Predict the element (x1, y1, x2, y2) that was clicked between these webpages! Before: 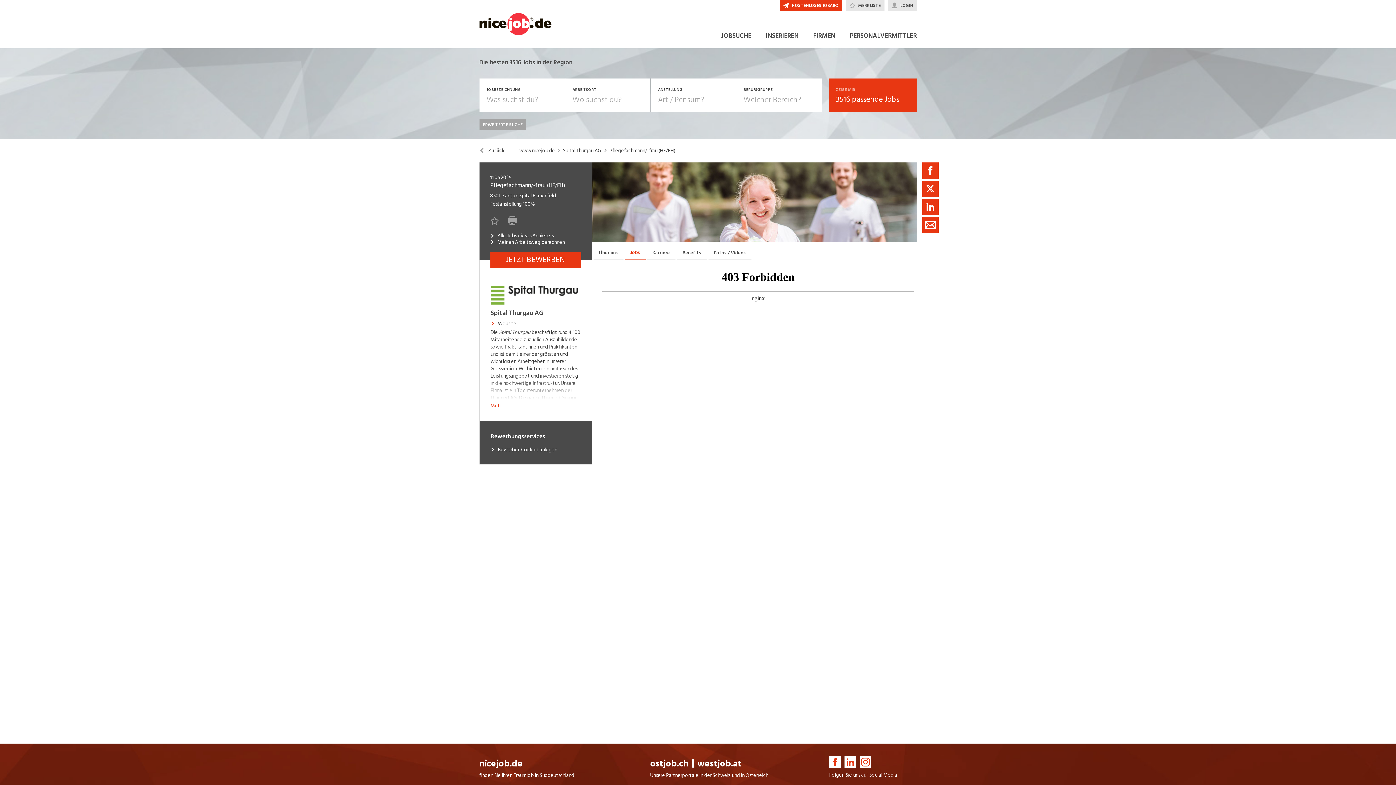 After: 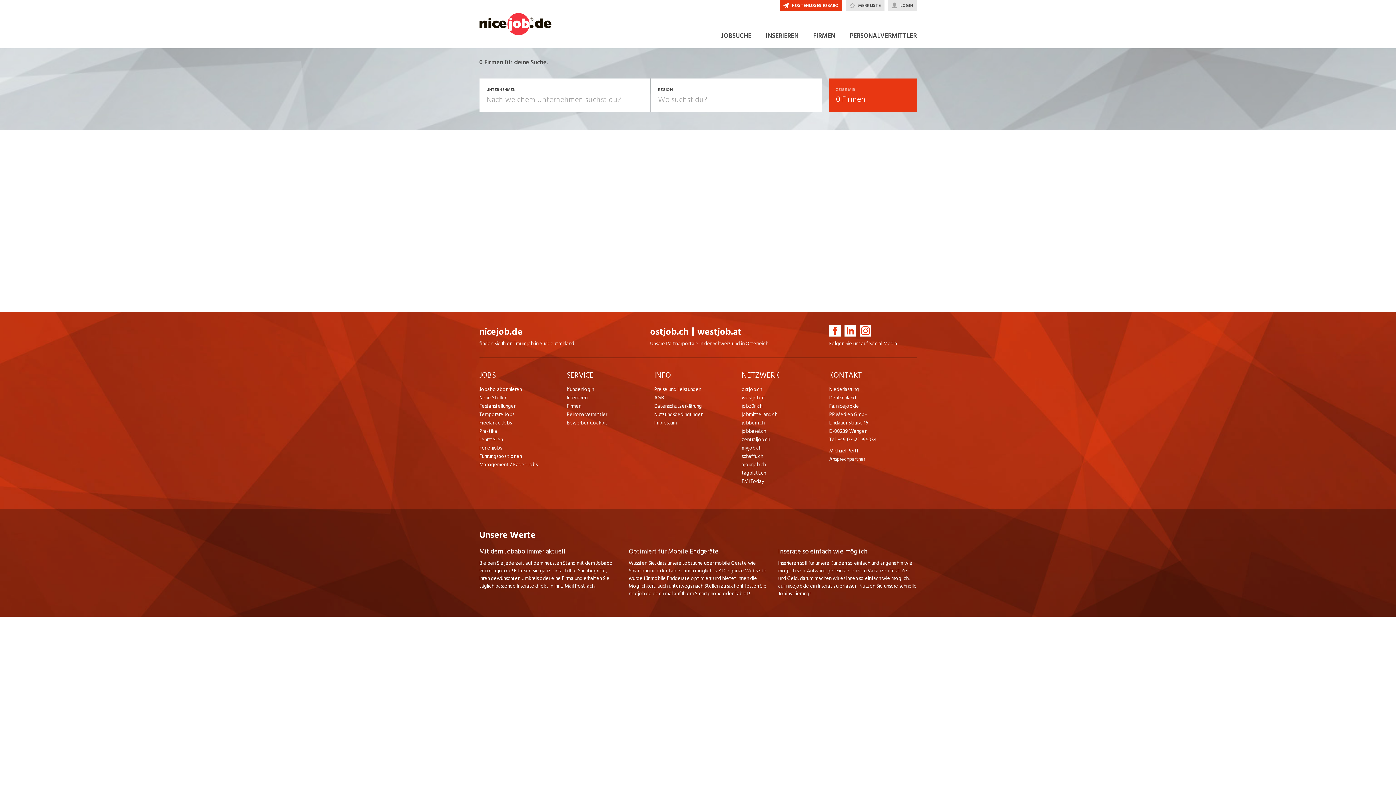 Action: bbox: (490, 285, 580, 304)